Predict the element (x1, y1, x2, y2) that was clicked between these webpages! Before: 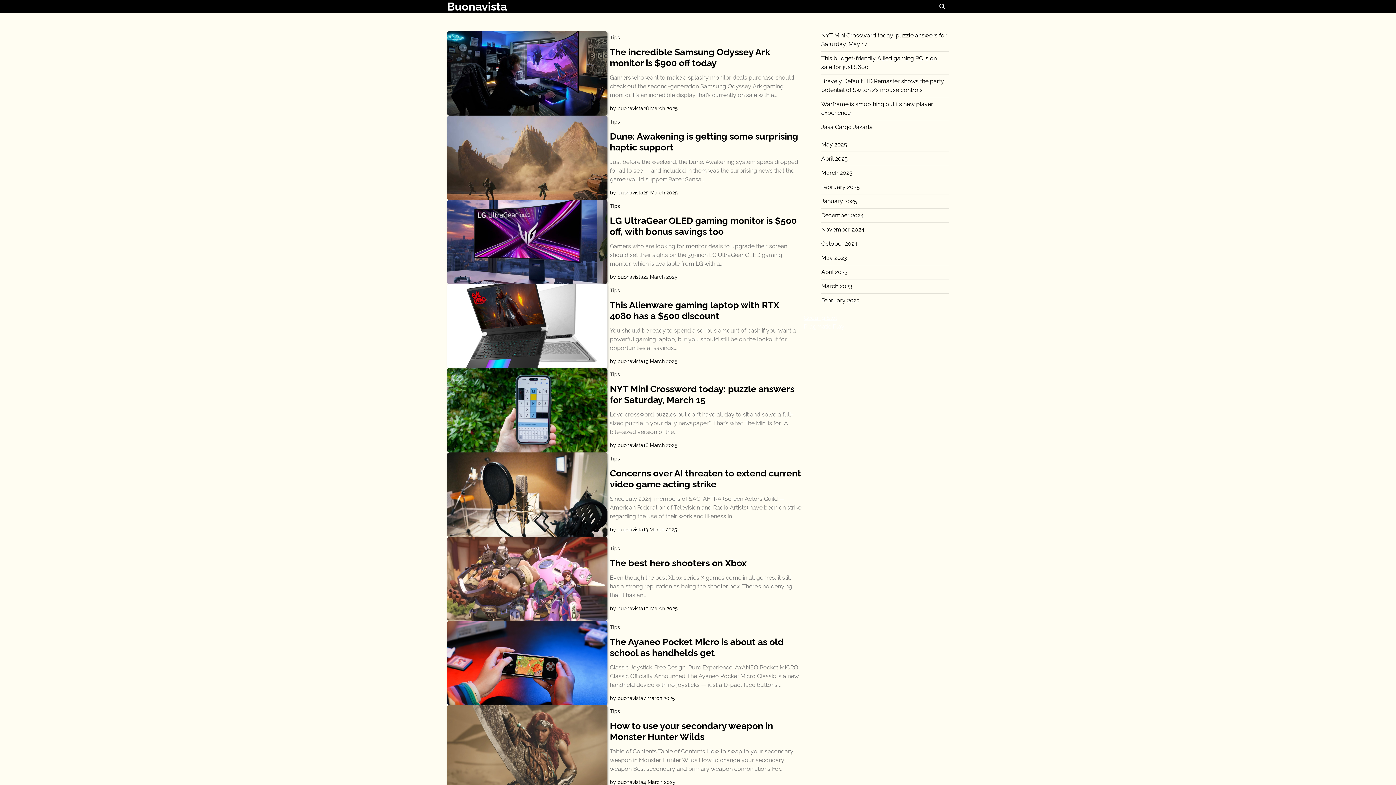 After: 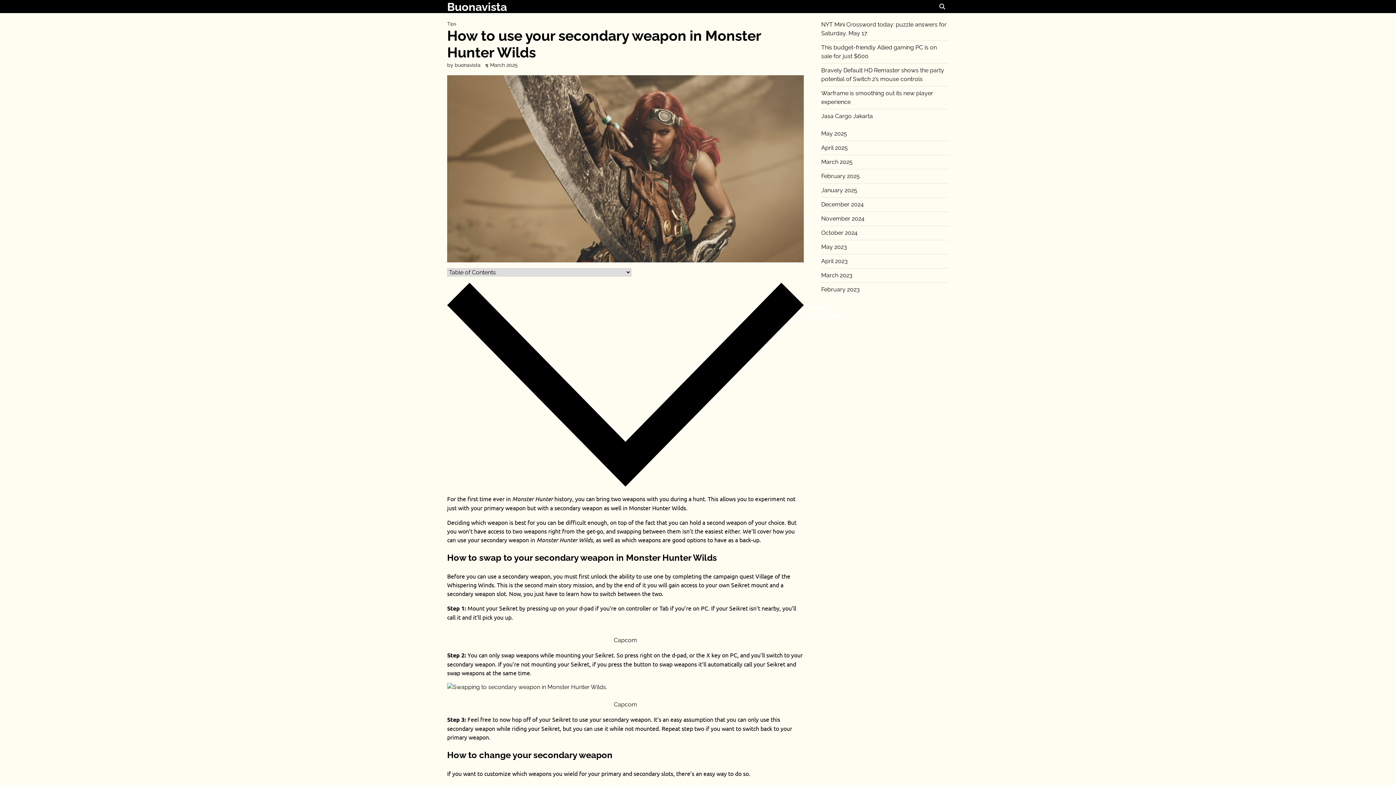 Action: bbox: (643, 779, 675, 785) label: 4 March 2025